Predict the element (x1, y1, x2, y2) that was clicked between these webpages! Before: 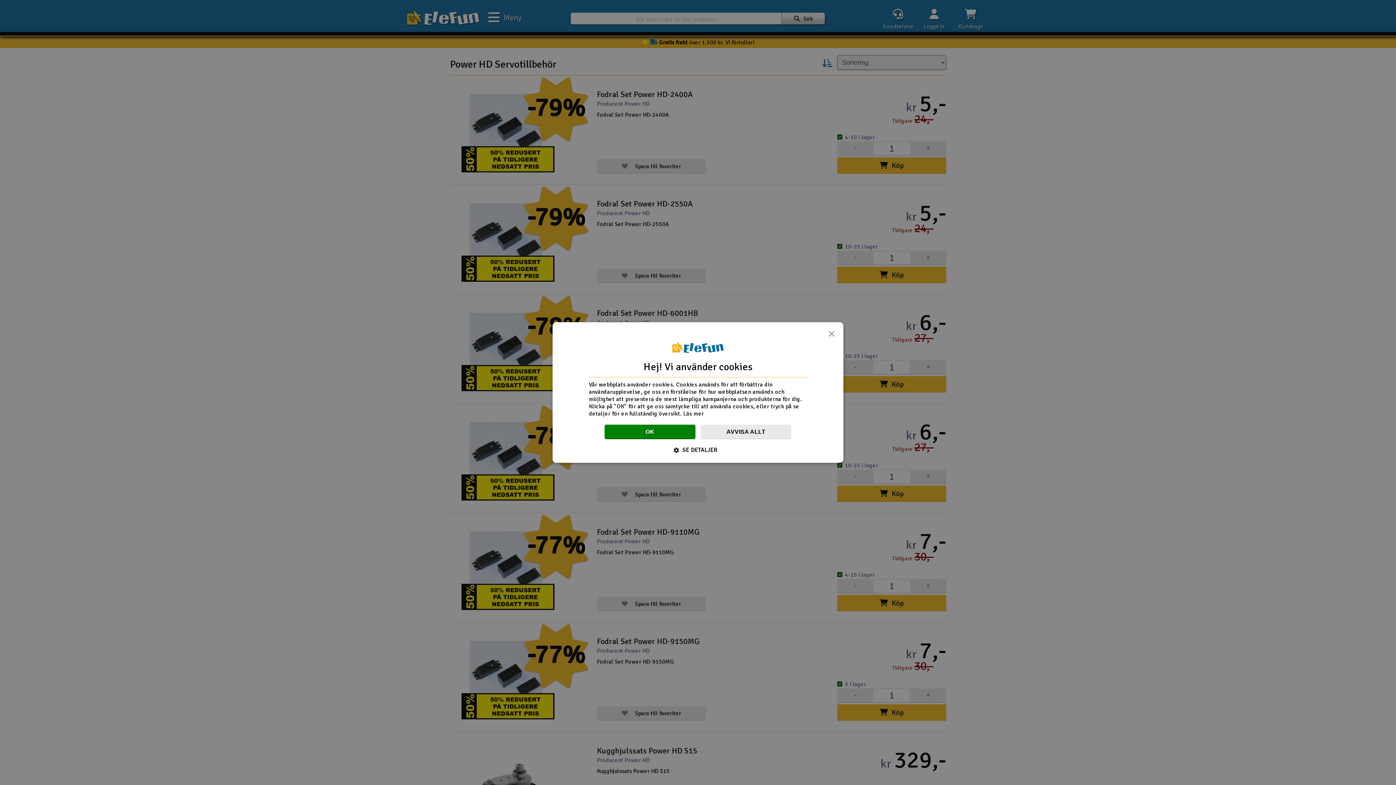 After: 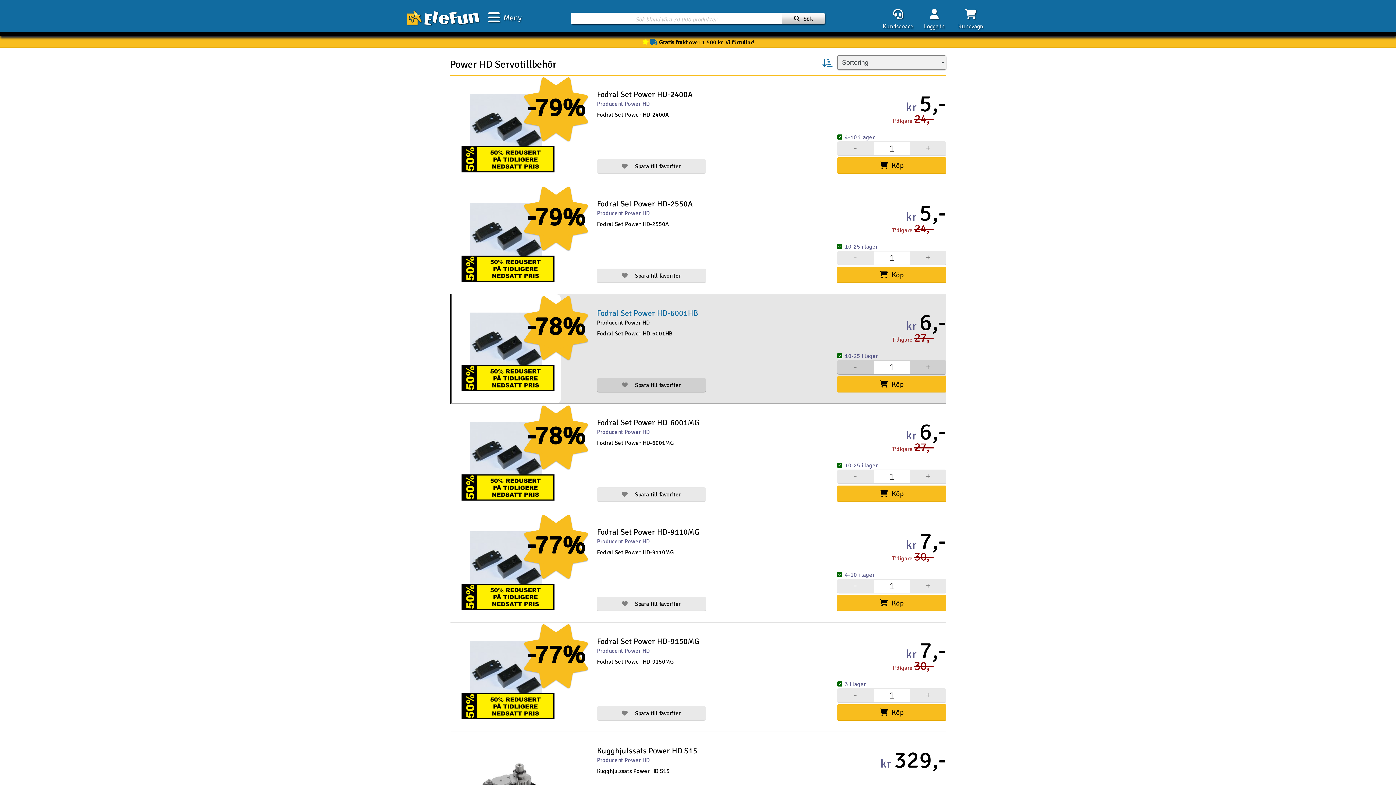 Action: bbox: (825, 331, 838, 344) label: Close